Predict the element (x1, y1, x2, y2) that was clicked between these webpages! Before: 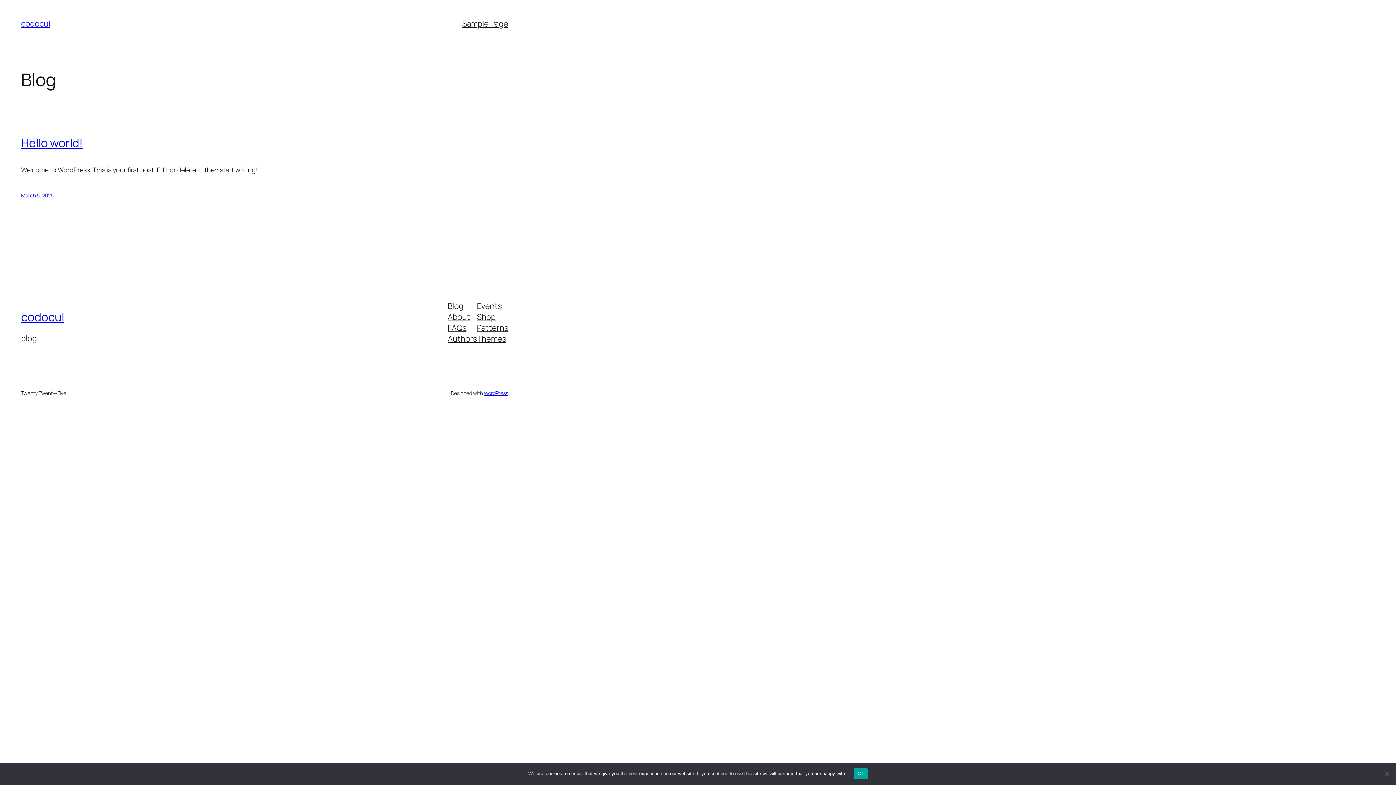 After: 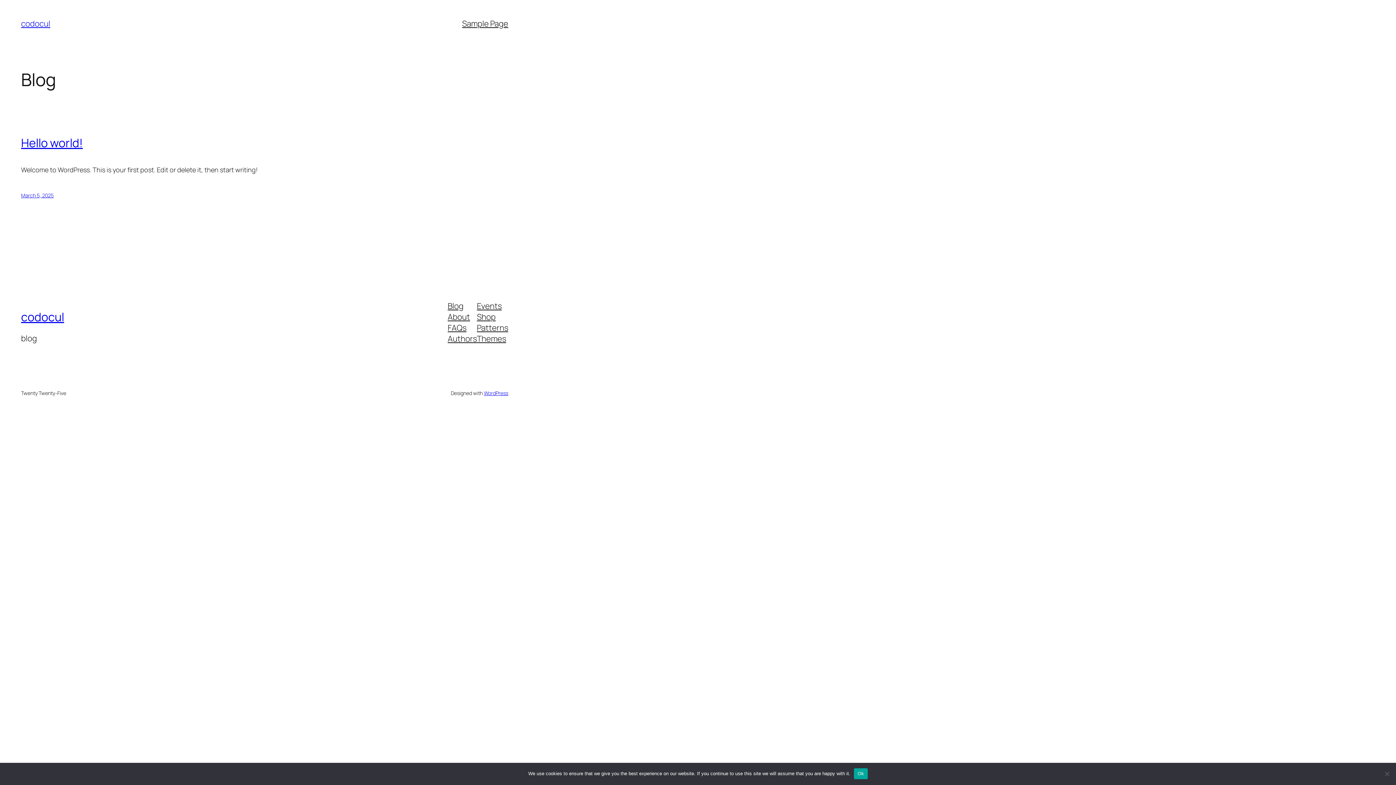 Action: bbox: (447, 300, 463, 311) label: Blog